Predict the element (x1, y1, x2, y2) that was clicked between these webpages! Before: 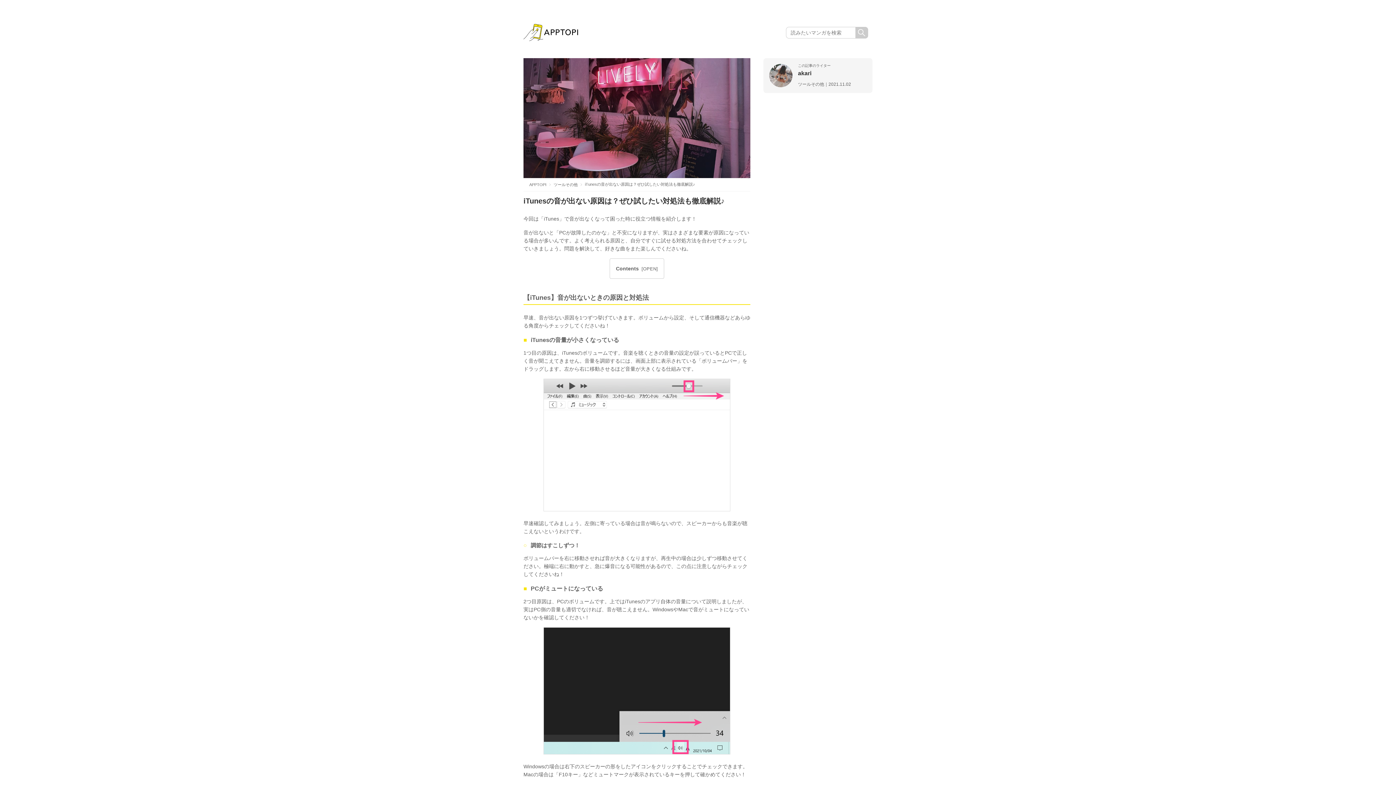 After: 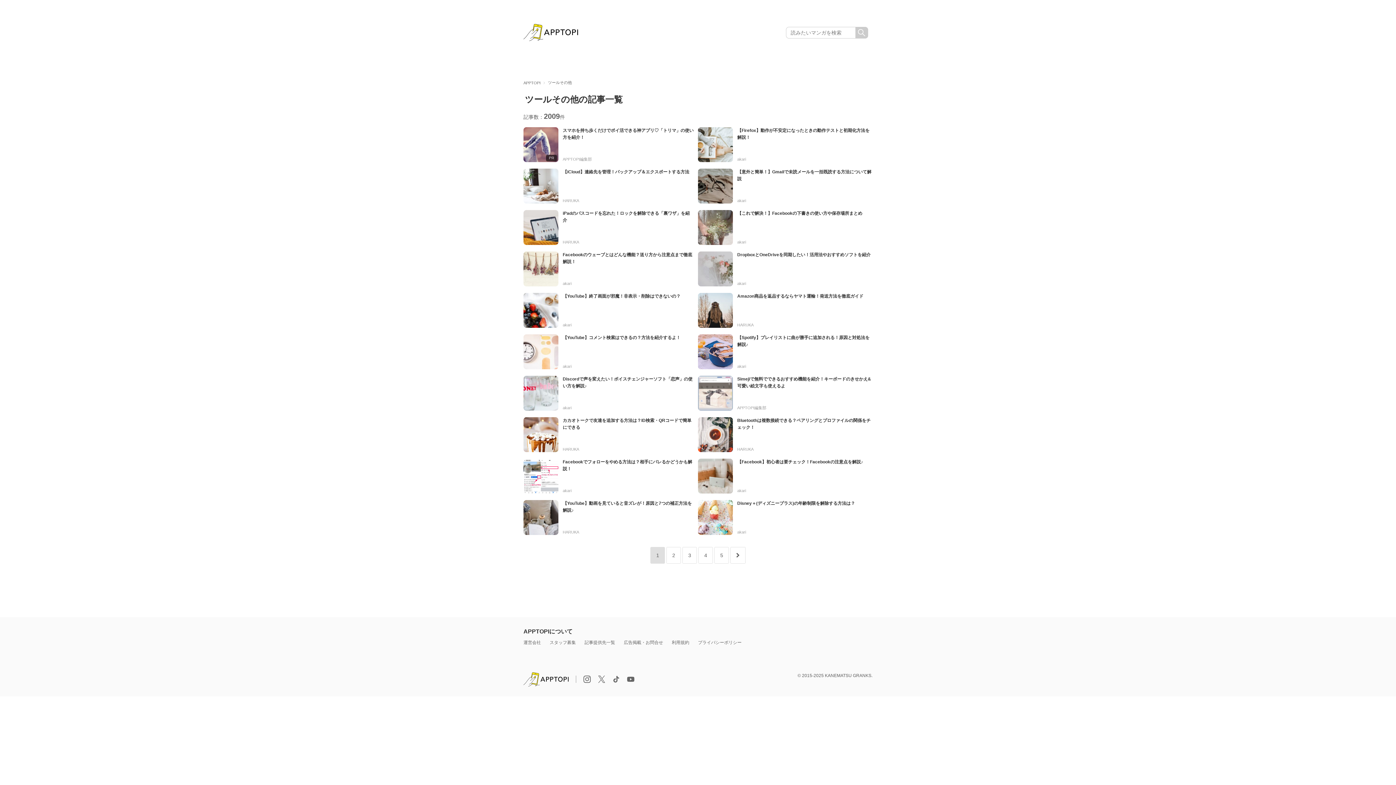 Action: bbox: (798, 81, 824, 86) label: ツールその他